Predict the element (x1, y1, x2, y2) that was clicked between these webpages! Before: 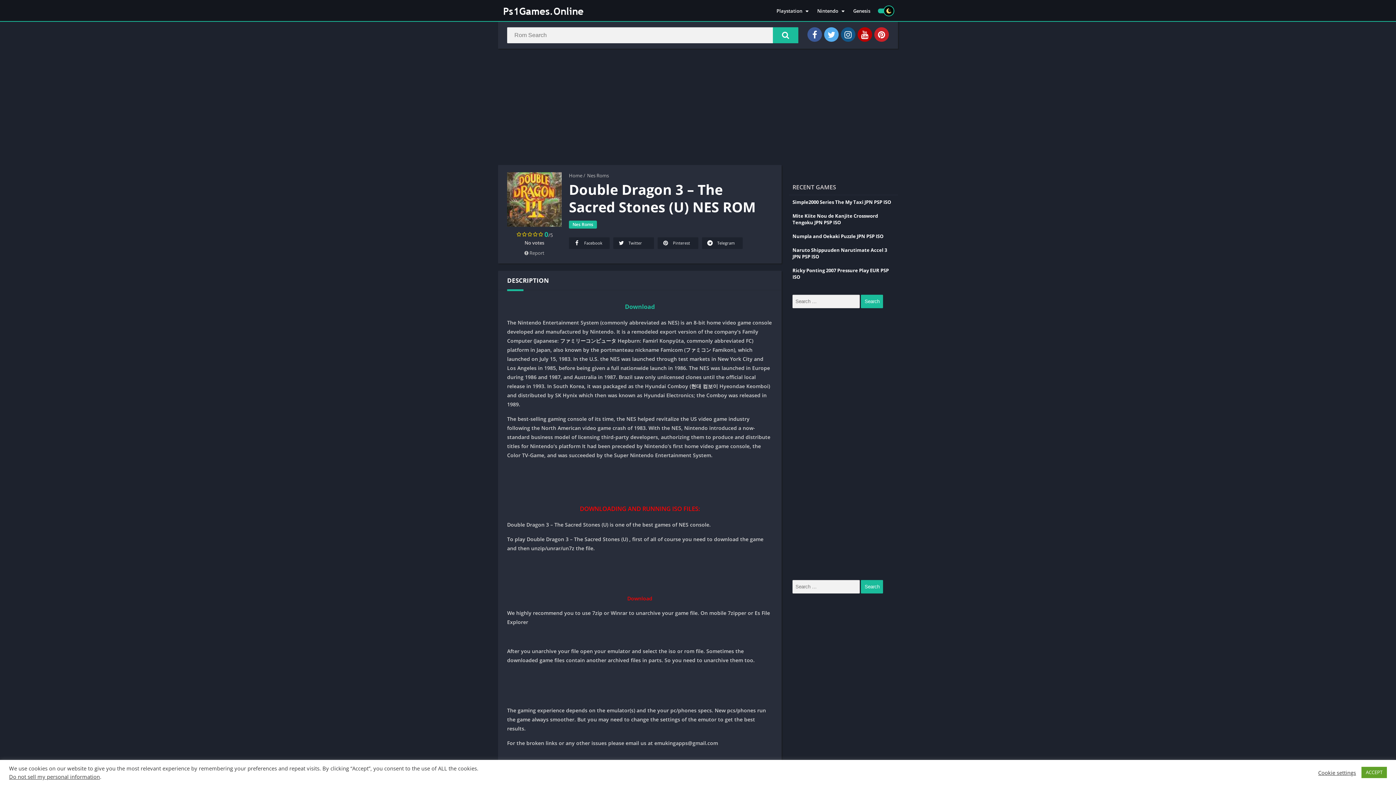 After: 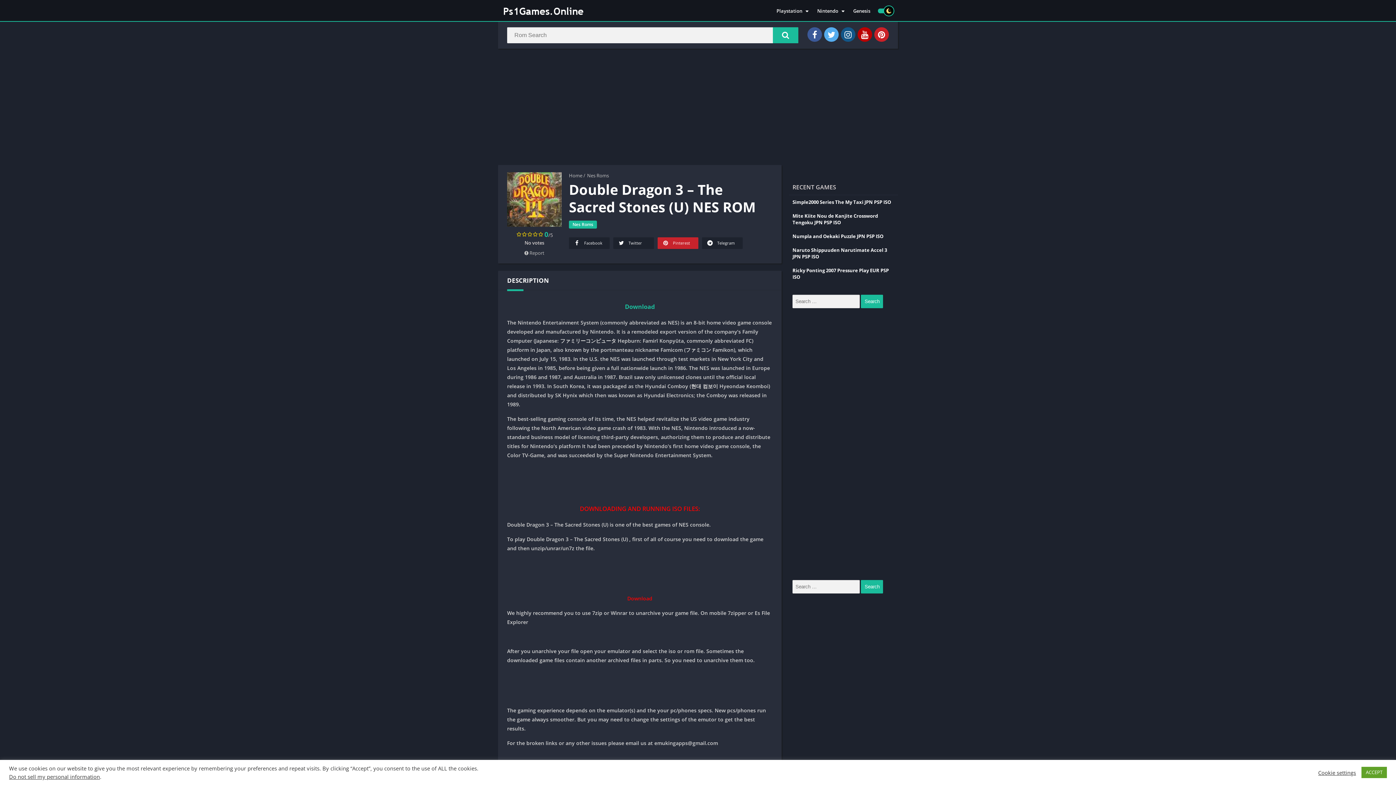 Action: label:  Pinterest bbox: (657, 237, 698, 249)